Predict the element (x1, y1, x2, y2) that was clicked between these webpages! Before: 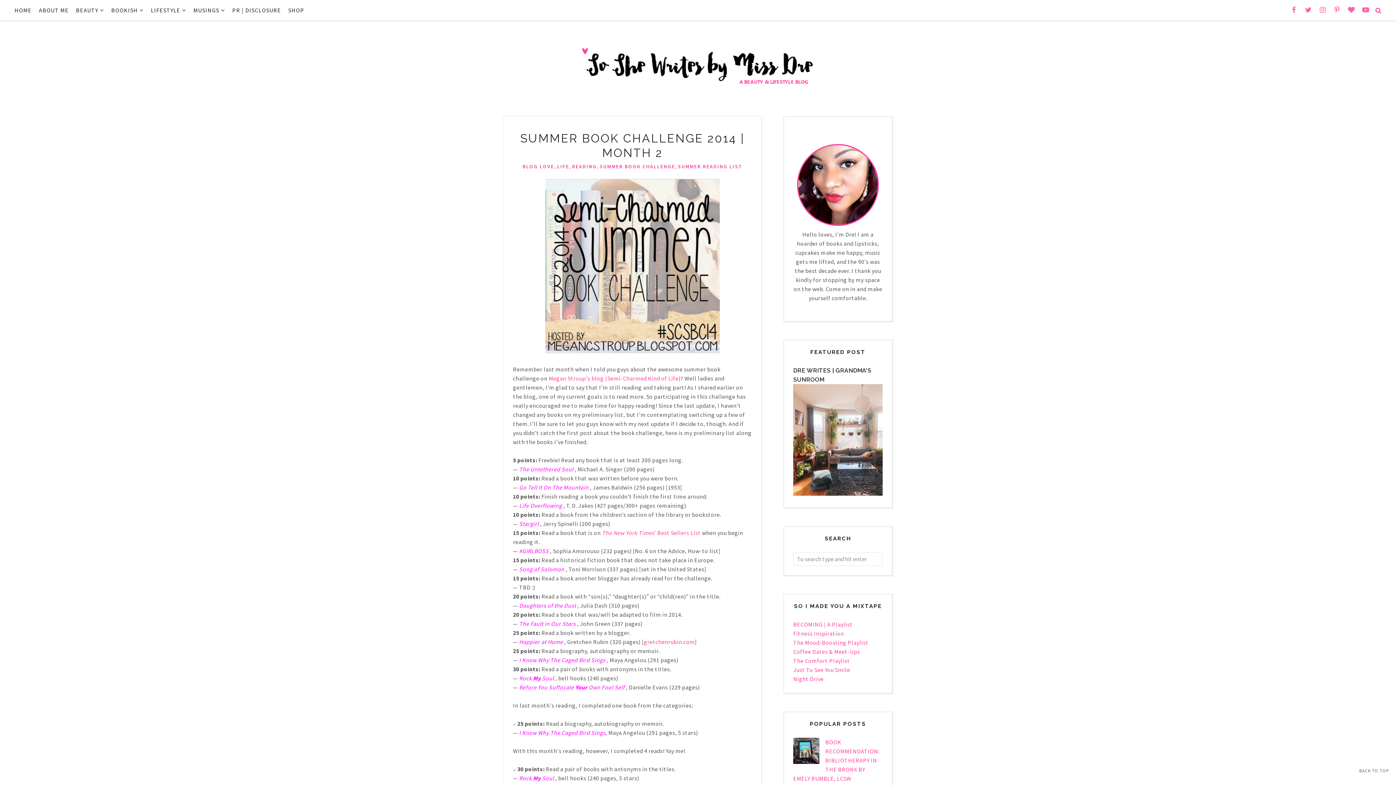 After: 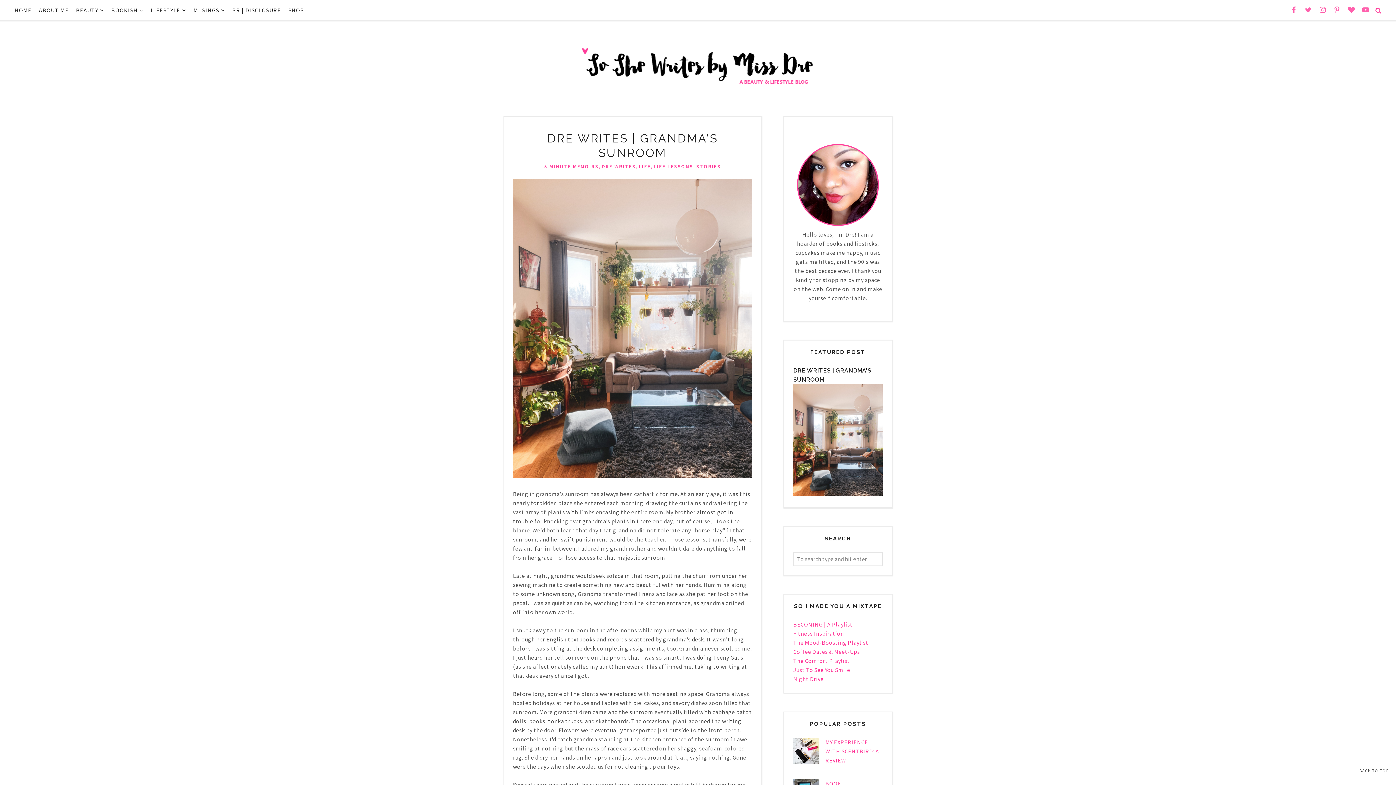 Action: bbox: (793, 367, 871, 388) label: DRE WRITES | GRANDMA'S SUNROOM